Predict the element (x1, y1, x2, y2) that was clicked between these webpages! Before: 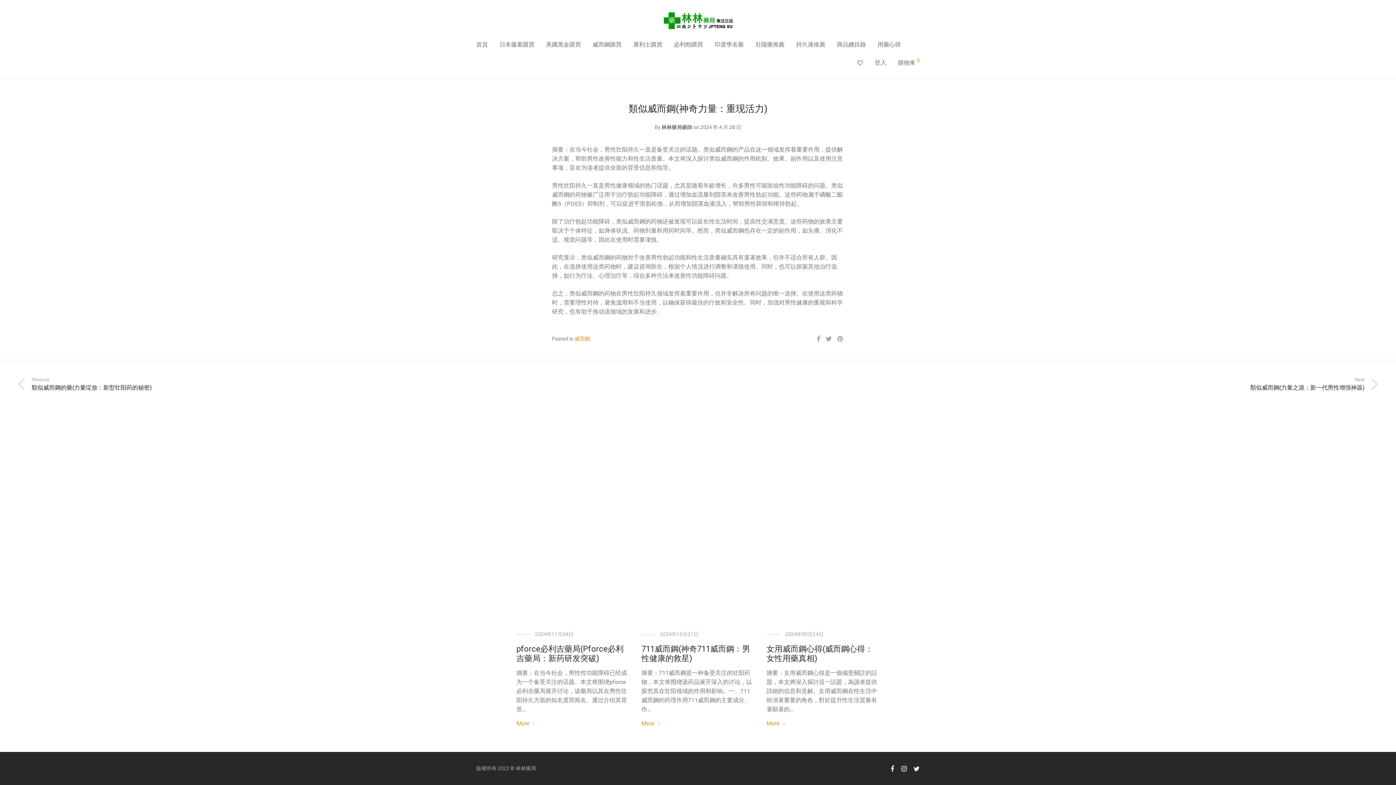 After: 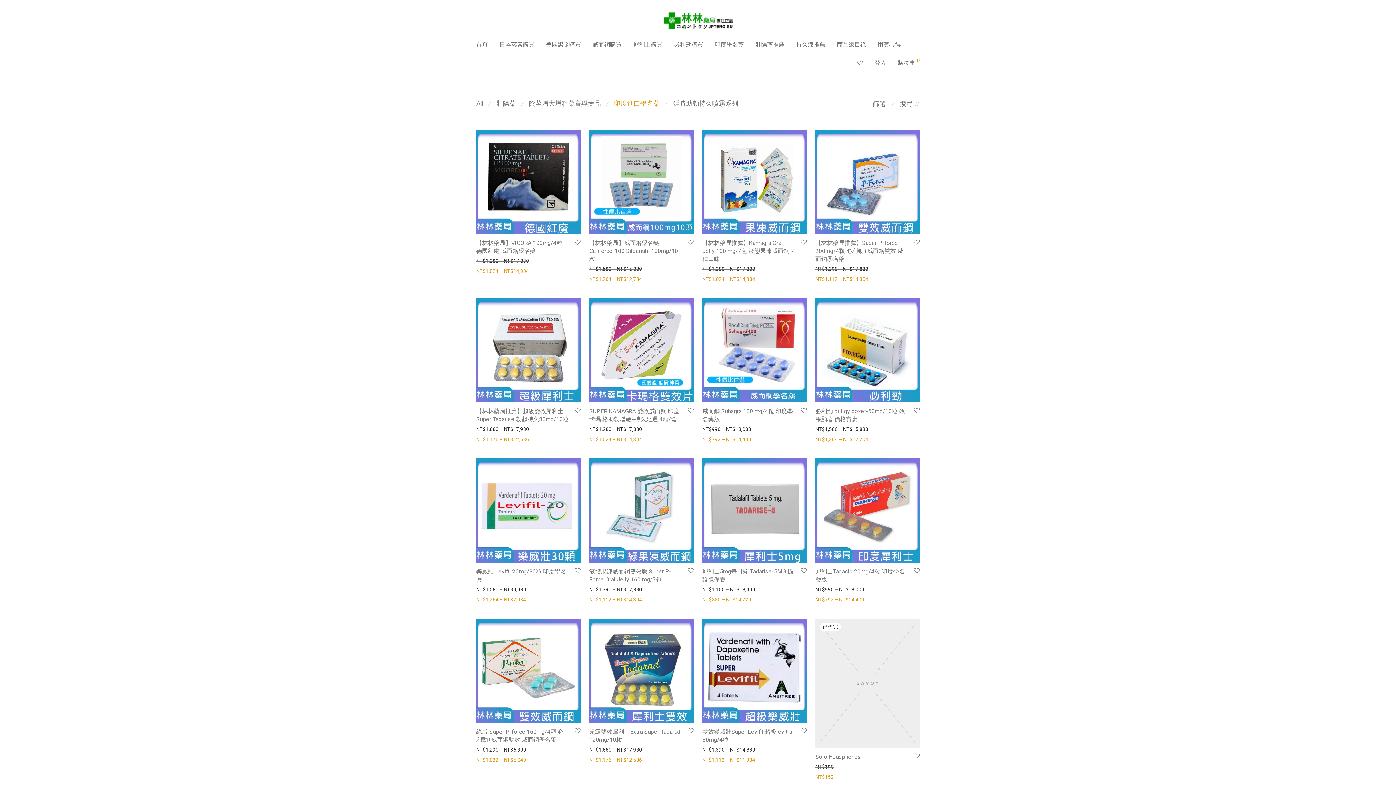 Action: label: 印度學名藥 bbox: (709, 36, 749, 53)